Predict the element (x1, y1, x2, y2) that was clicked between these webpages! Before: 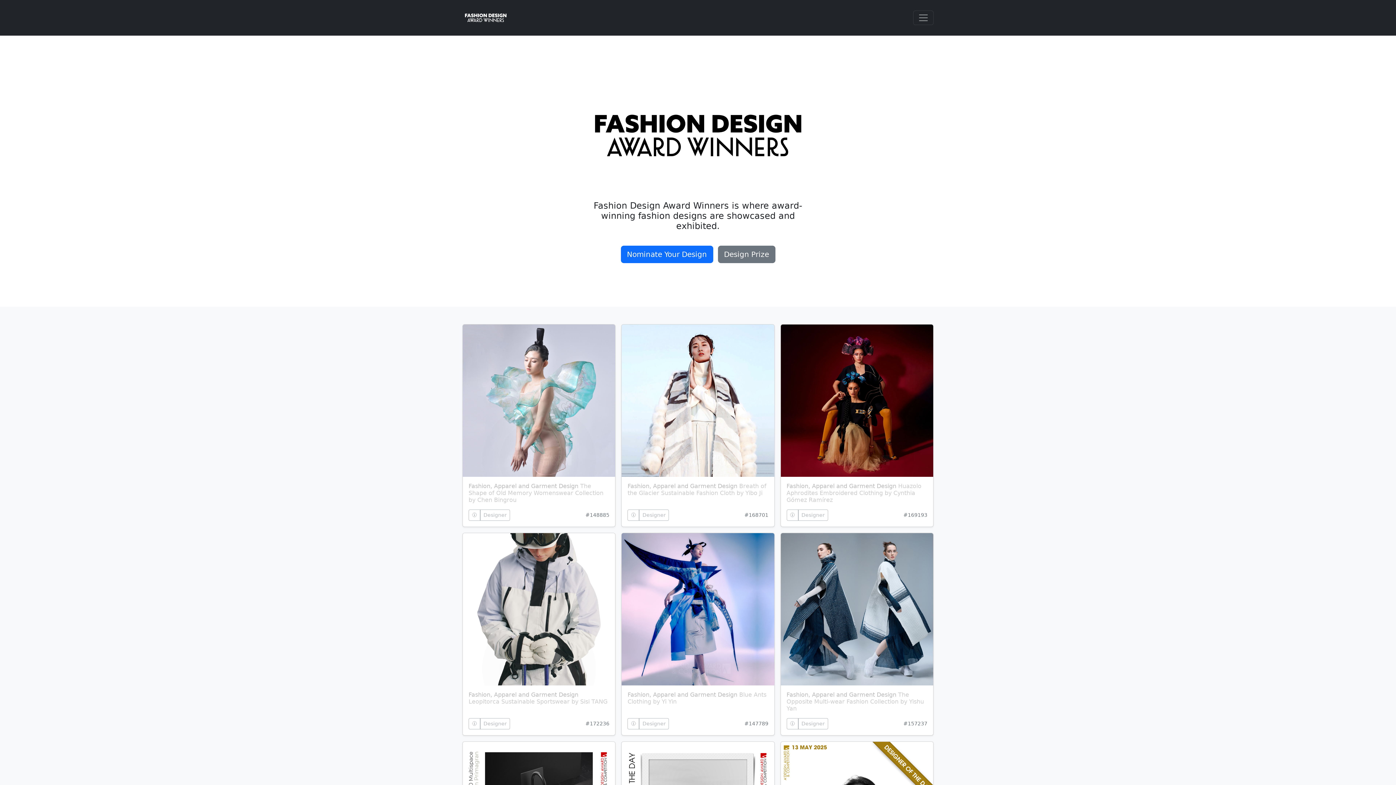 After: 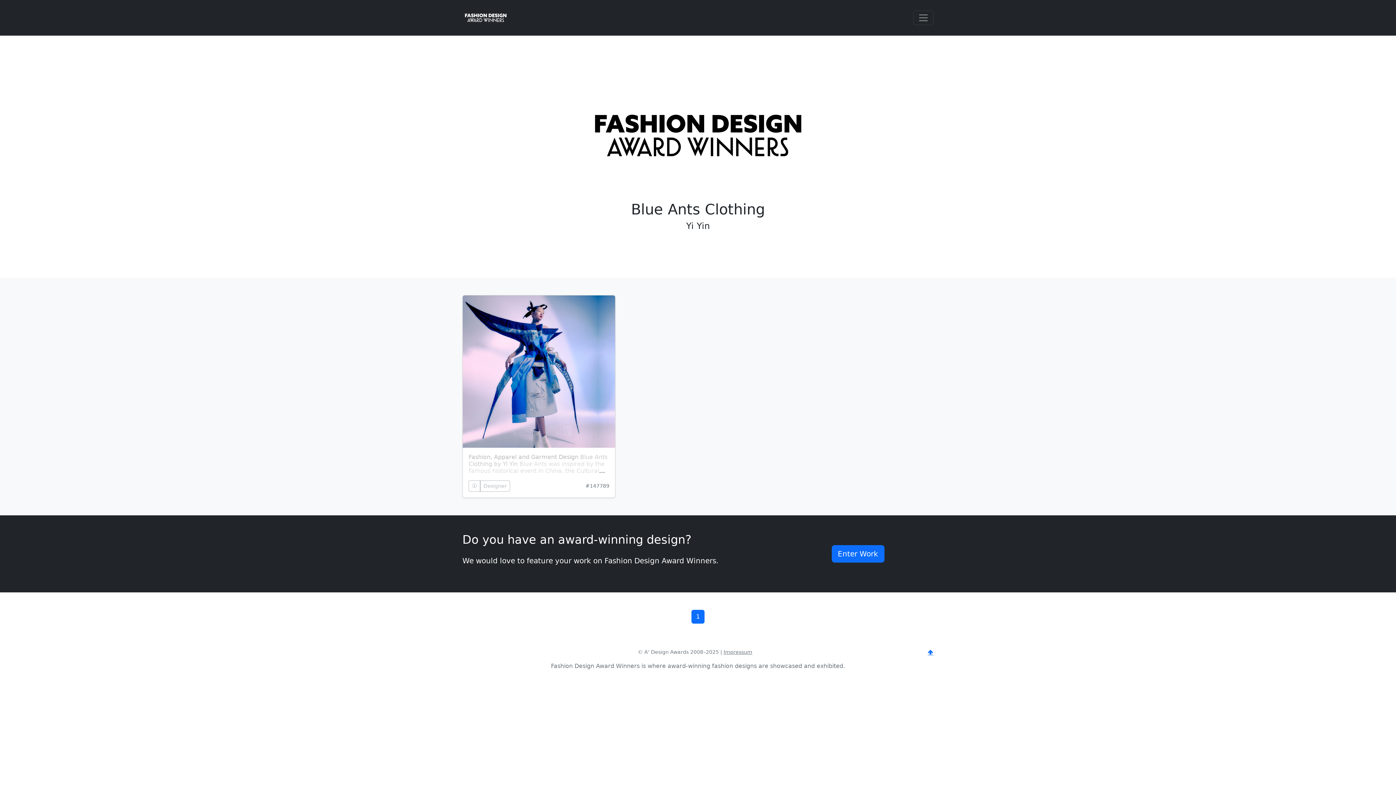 Action: label: 🛈 bbox: (627, 718, 639, 729)